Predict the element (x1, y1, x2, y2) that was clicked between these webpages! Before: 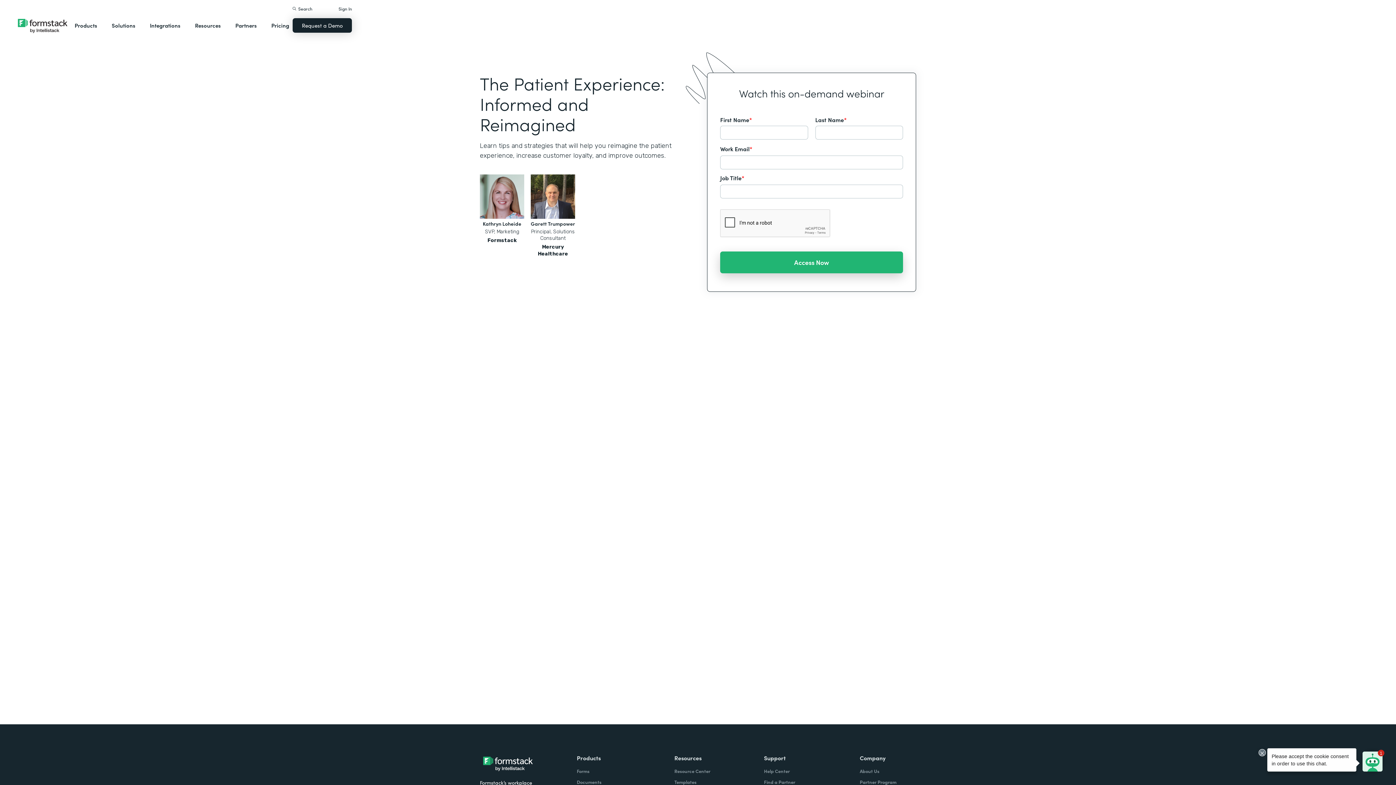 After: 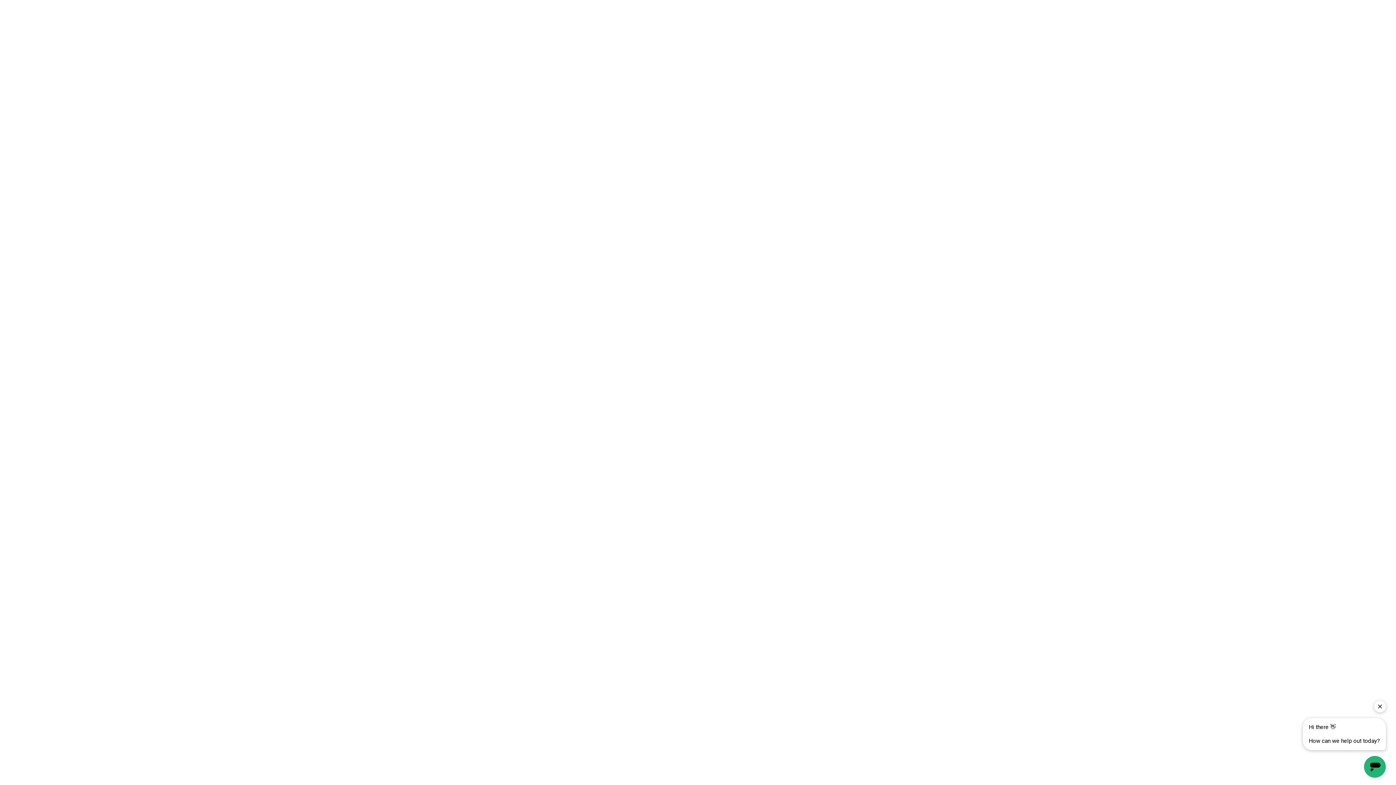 Action: bbox: (764, 753, 786, 762) label: Support